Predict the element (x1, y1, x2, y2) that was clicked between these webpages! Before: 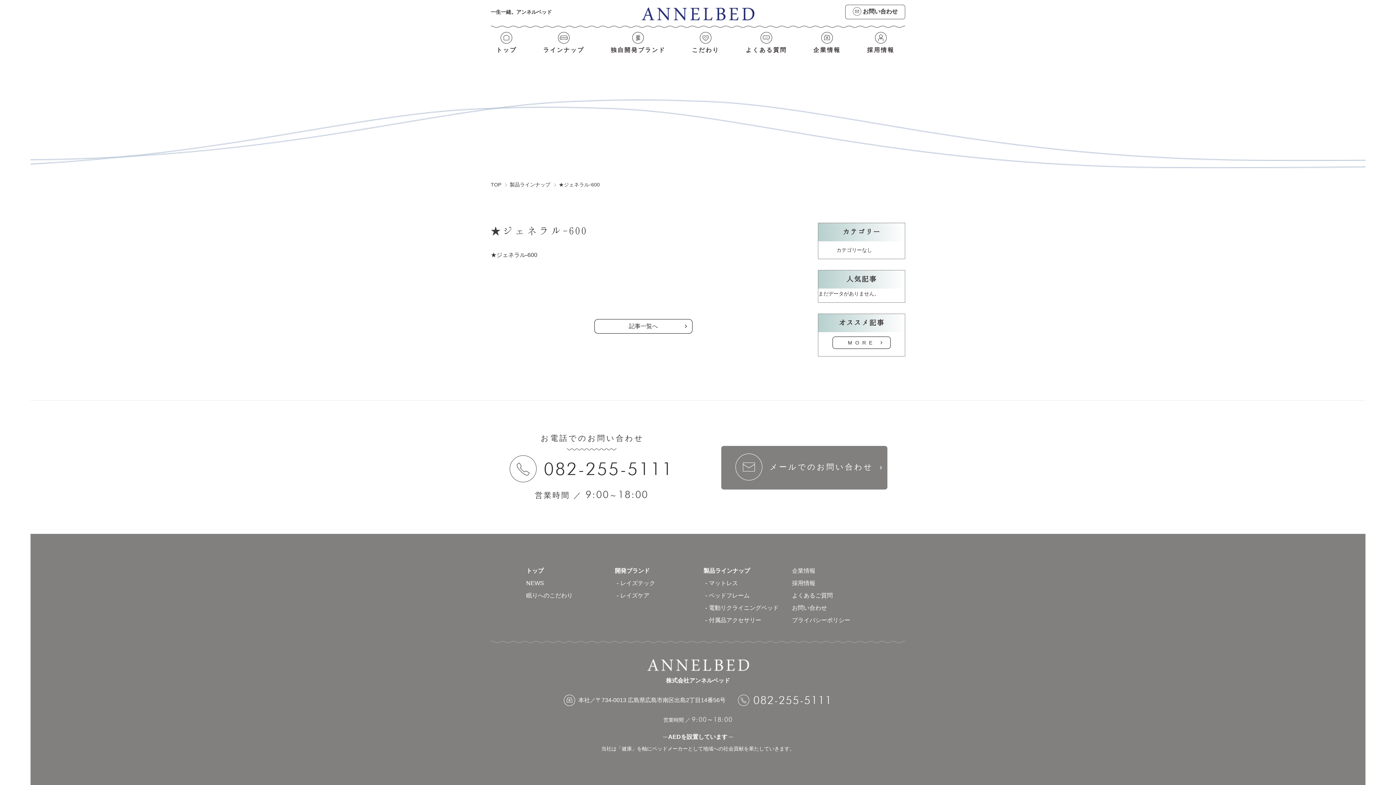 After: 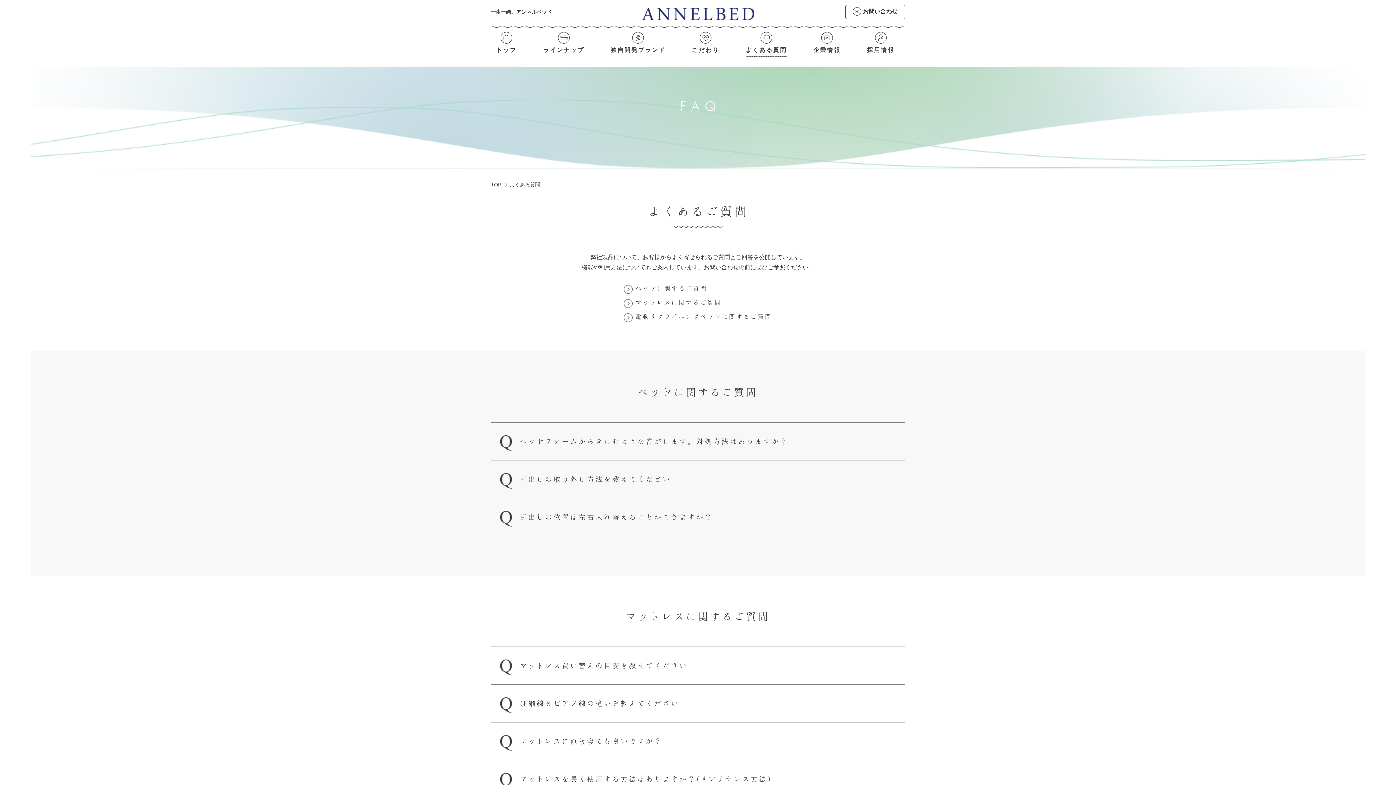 Action: bbox: (745, 32, 787, 53) label: よくある質問